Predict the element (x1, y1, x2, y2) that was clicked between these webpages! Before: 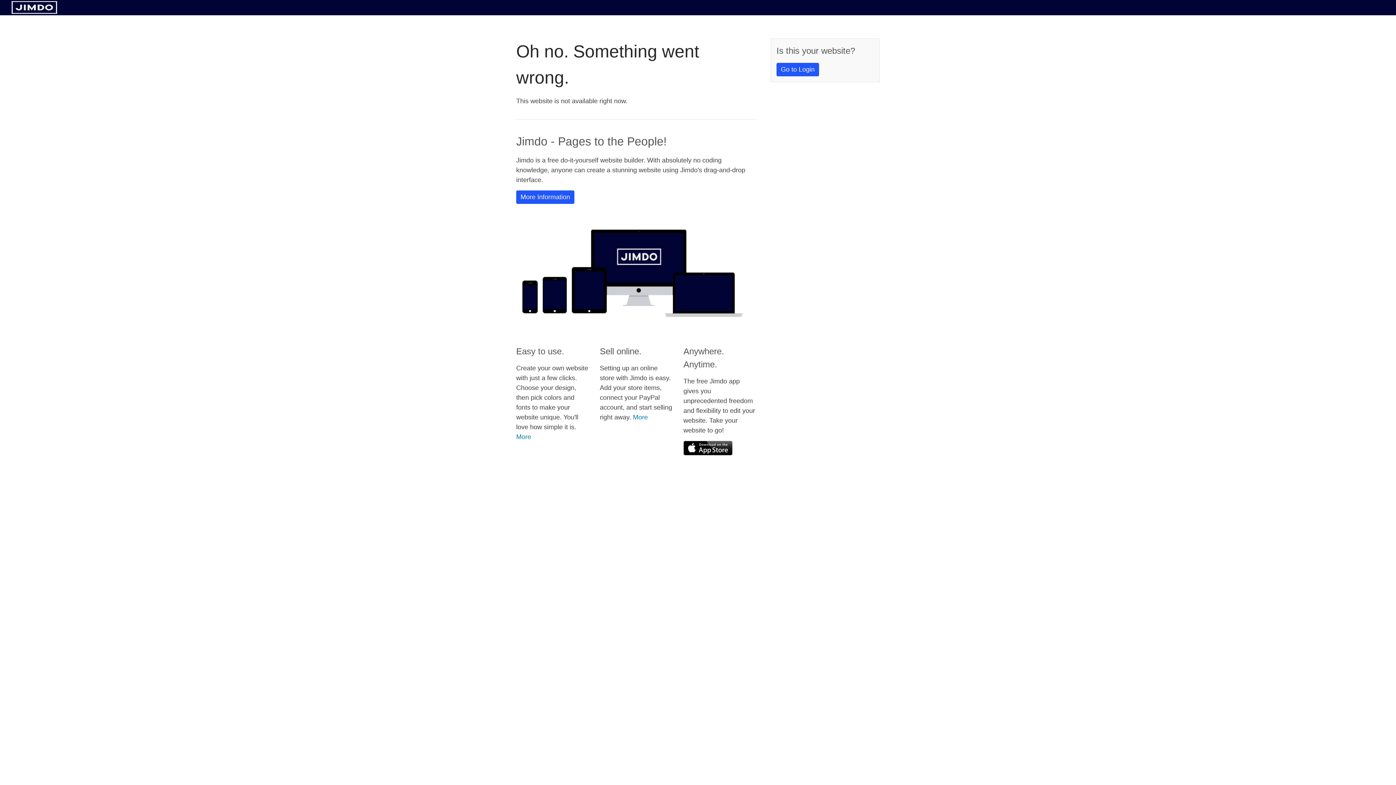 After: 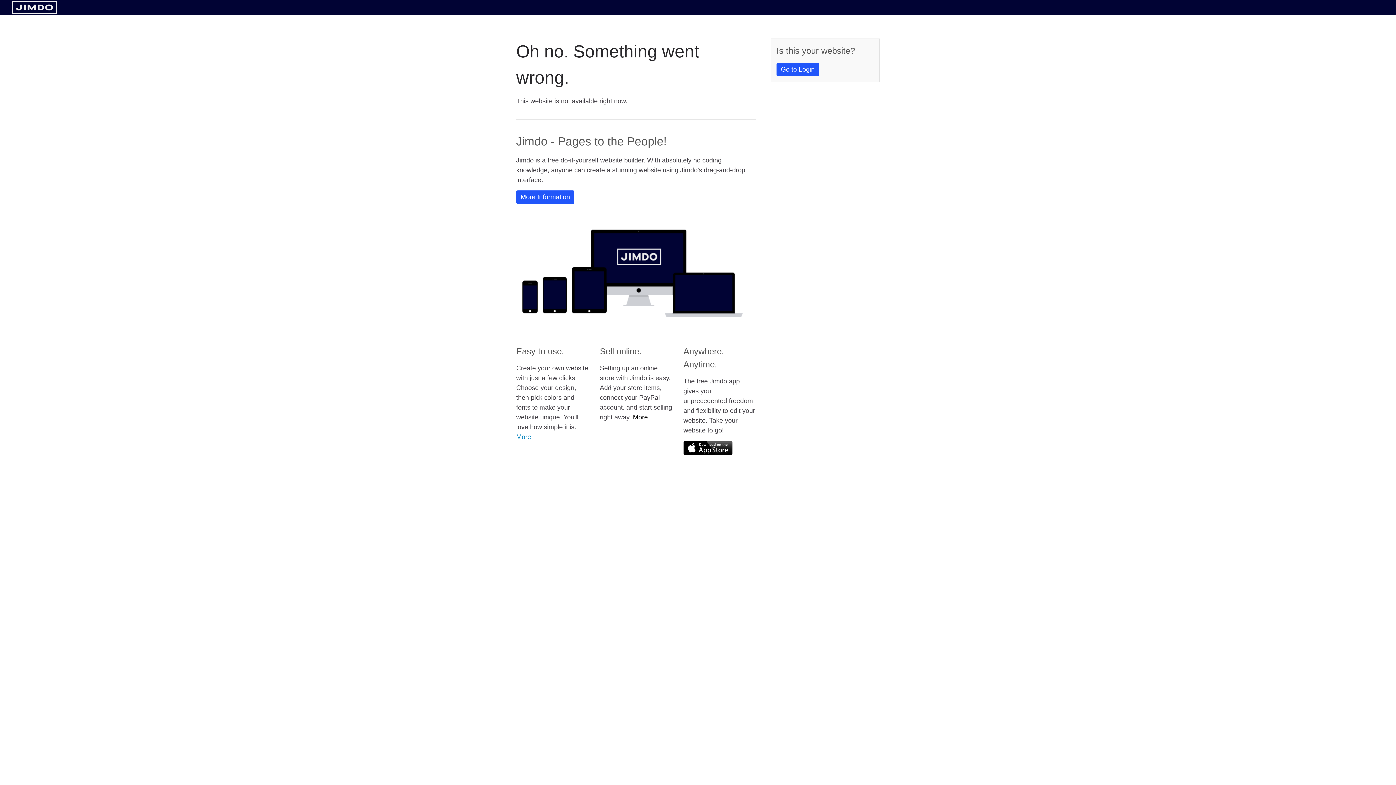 Action: bbox: (633, 413, 648, 421) label: More